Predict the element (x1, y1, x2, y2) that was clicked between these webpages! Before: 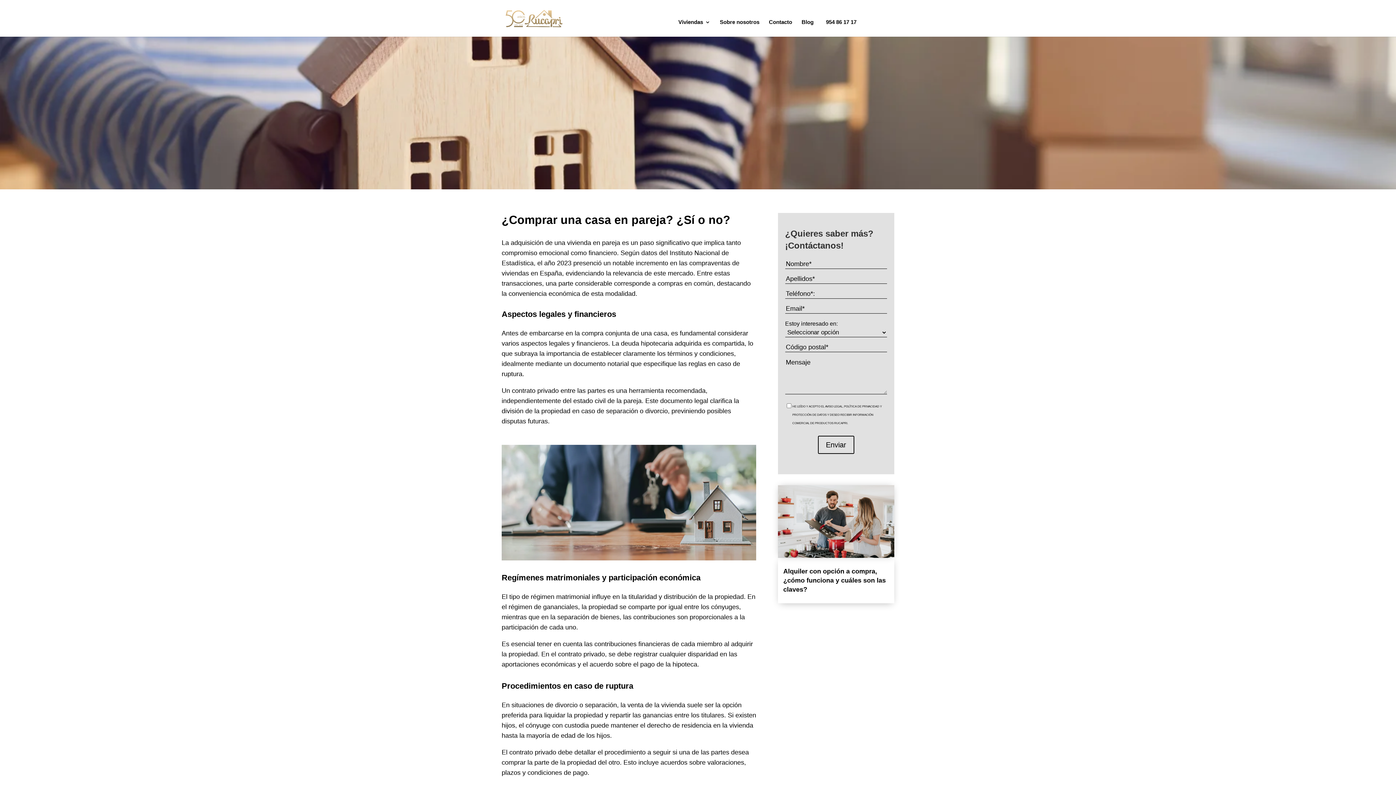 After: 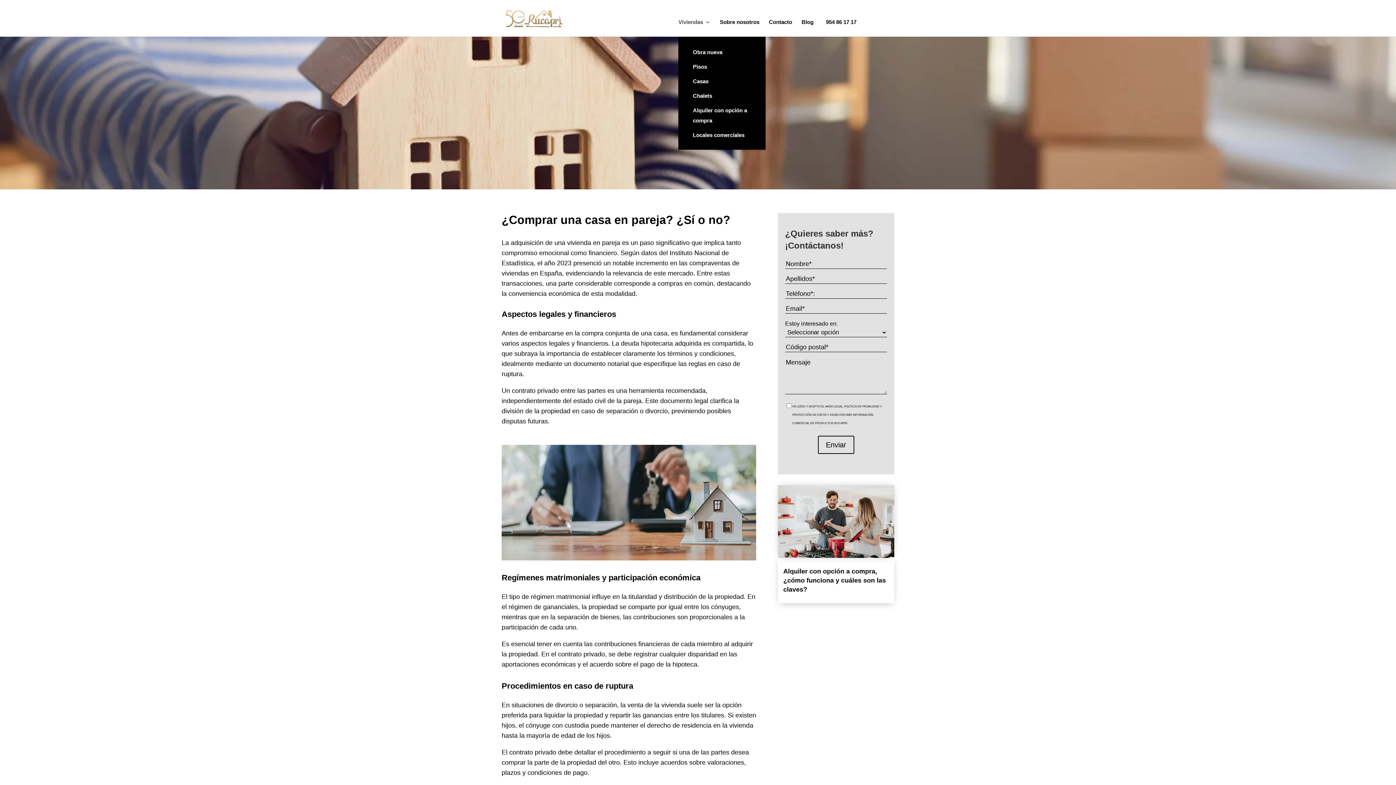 Action: label: Viviendas bbox: (678, 19, 710, 36)